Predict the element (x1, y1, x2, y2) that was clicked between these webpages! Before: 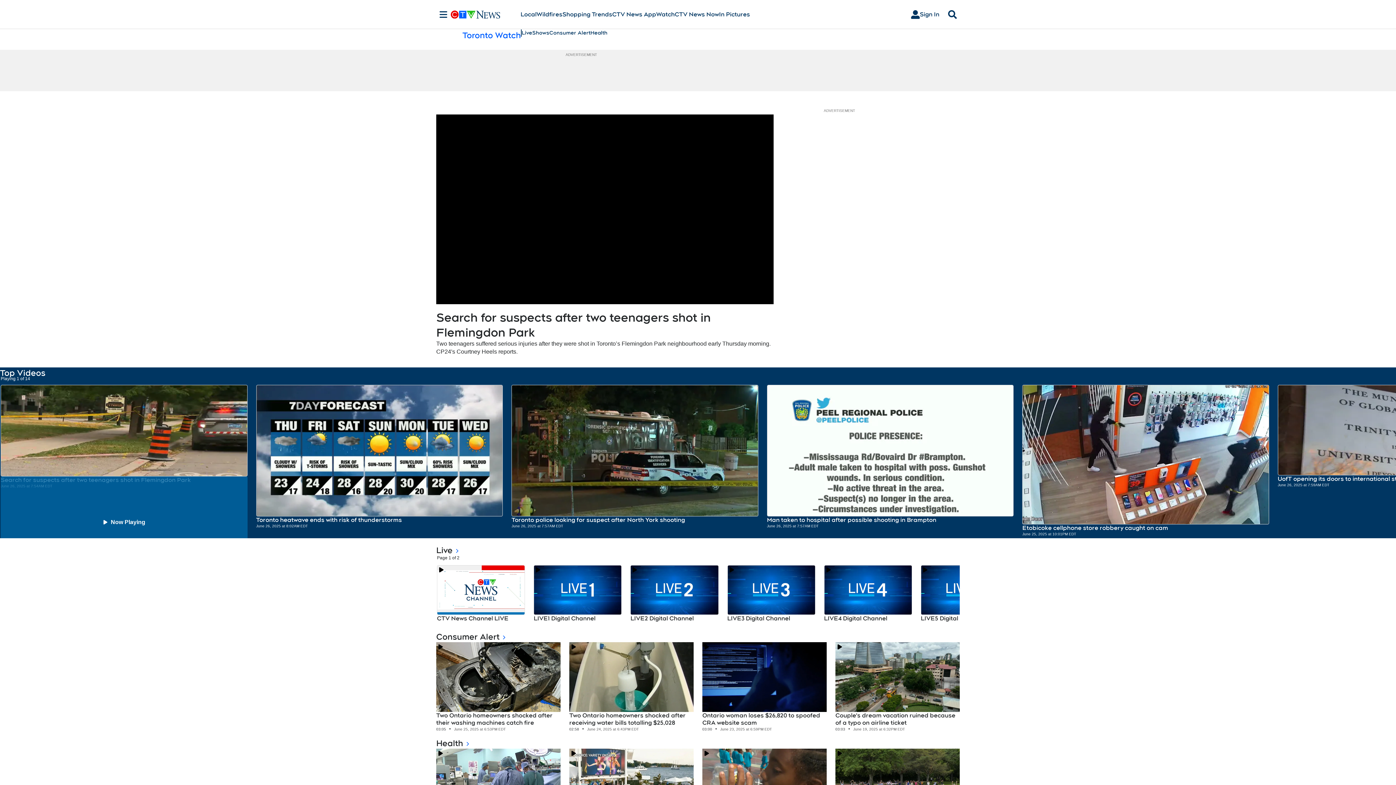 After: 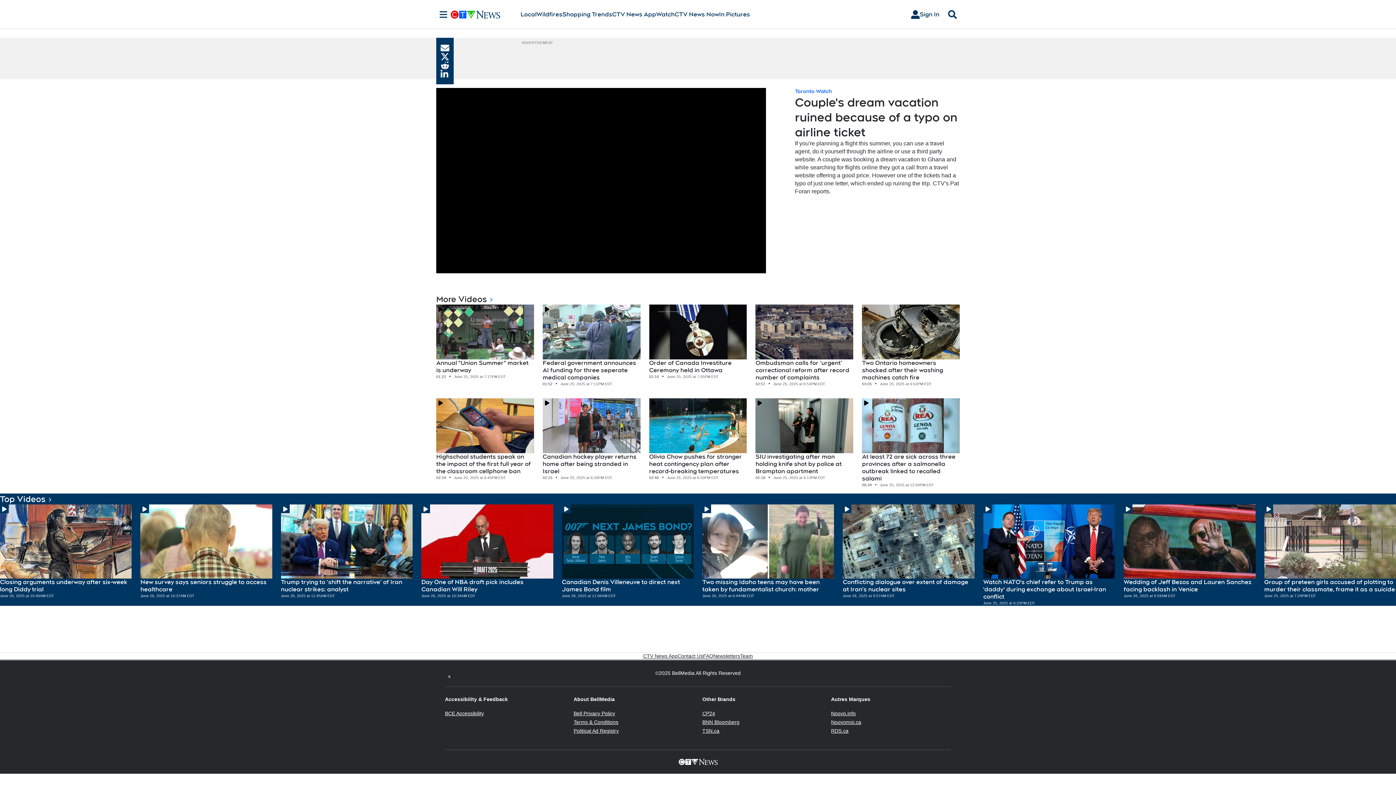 Action: bbox: (835, 712, 960, 726) label: Couple's dream vacation ruined because of a typo on airline ticket